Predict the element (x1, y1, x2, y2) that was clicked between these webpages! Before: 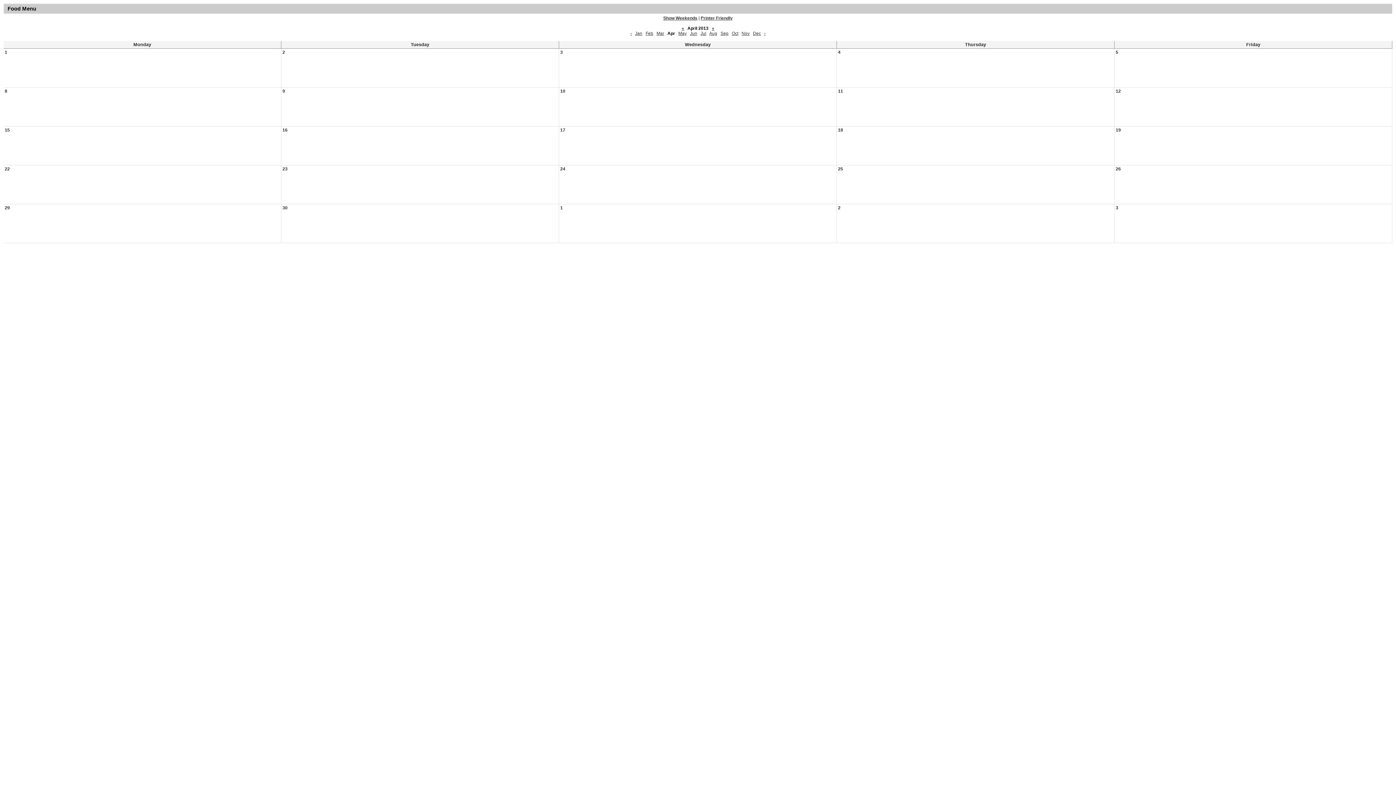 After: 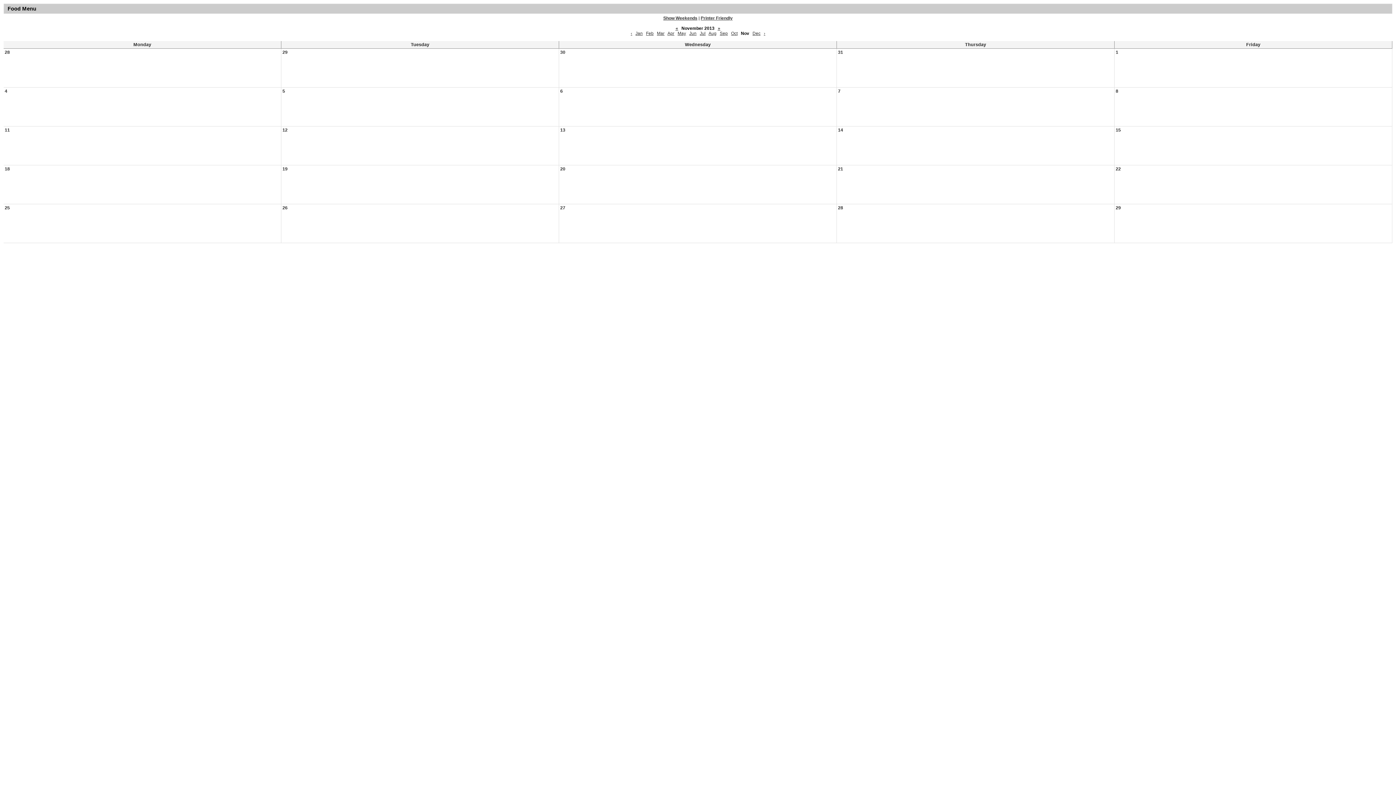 Action: bbox: (741, 30, 749, 36) label: Nov